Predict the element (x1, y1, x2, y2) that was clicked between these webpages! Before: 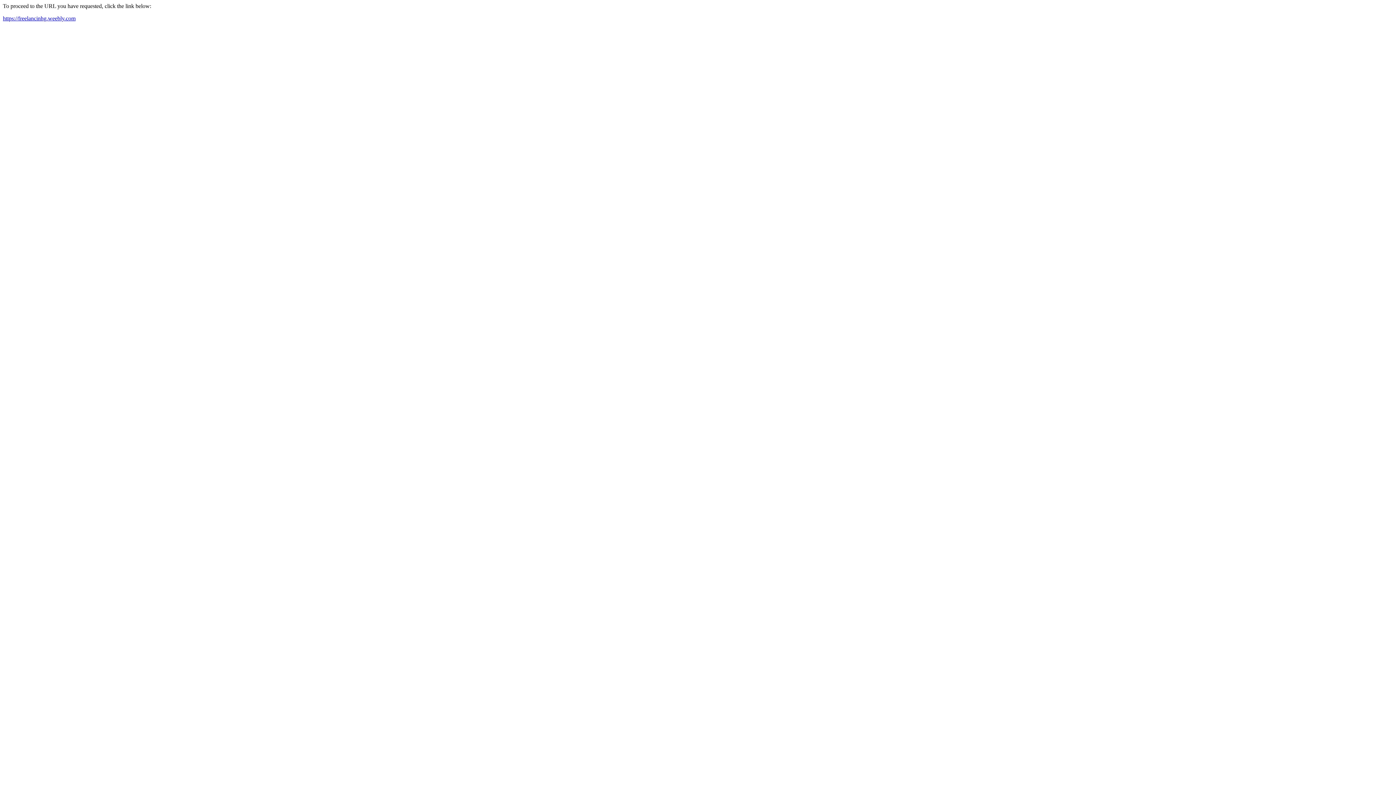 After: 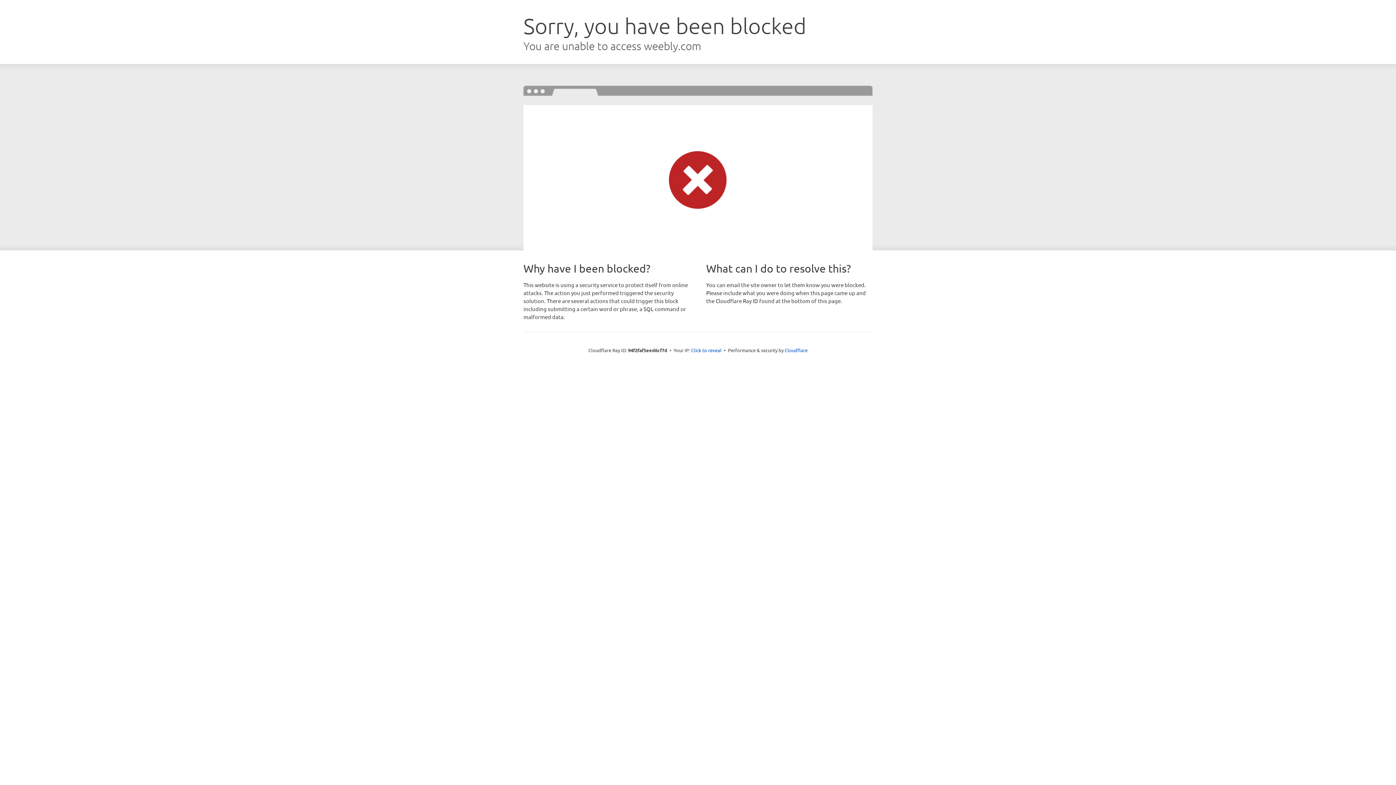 Action: bbox: (2, 15, 75, 21) label: https://freelancinhg.weebly.com